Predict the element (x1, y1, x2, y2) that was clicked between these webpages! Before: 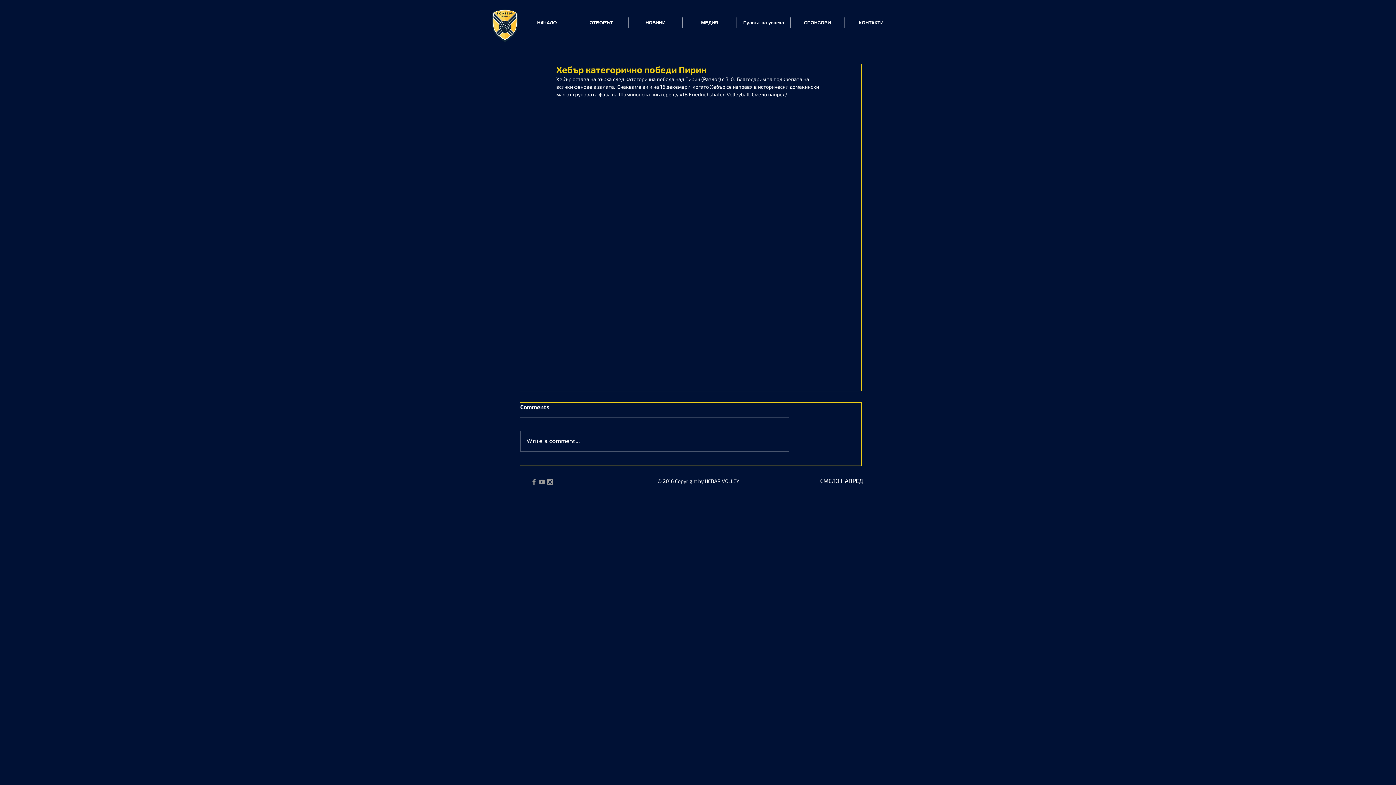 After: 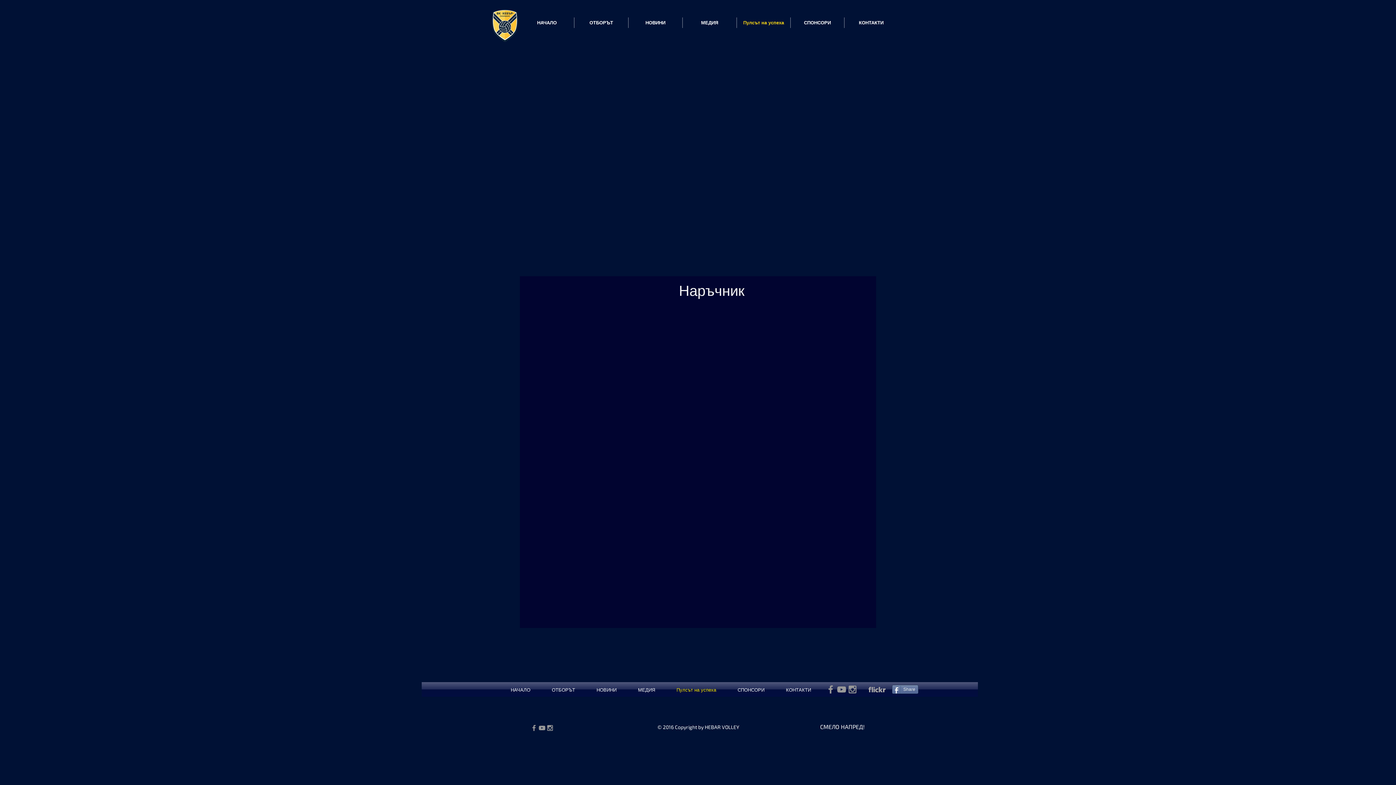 Action: label: Пулсът на успеха bbox: (736, 17, 790, 28)